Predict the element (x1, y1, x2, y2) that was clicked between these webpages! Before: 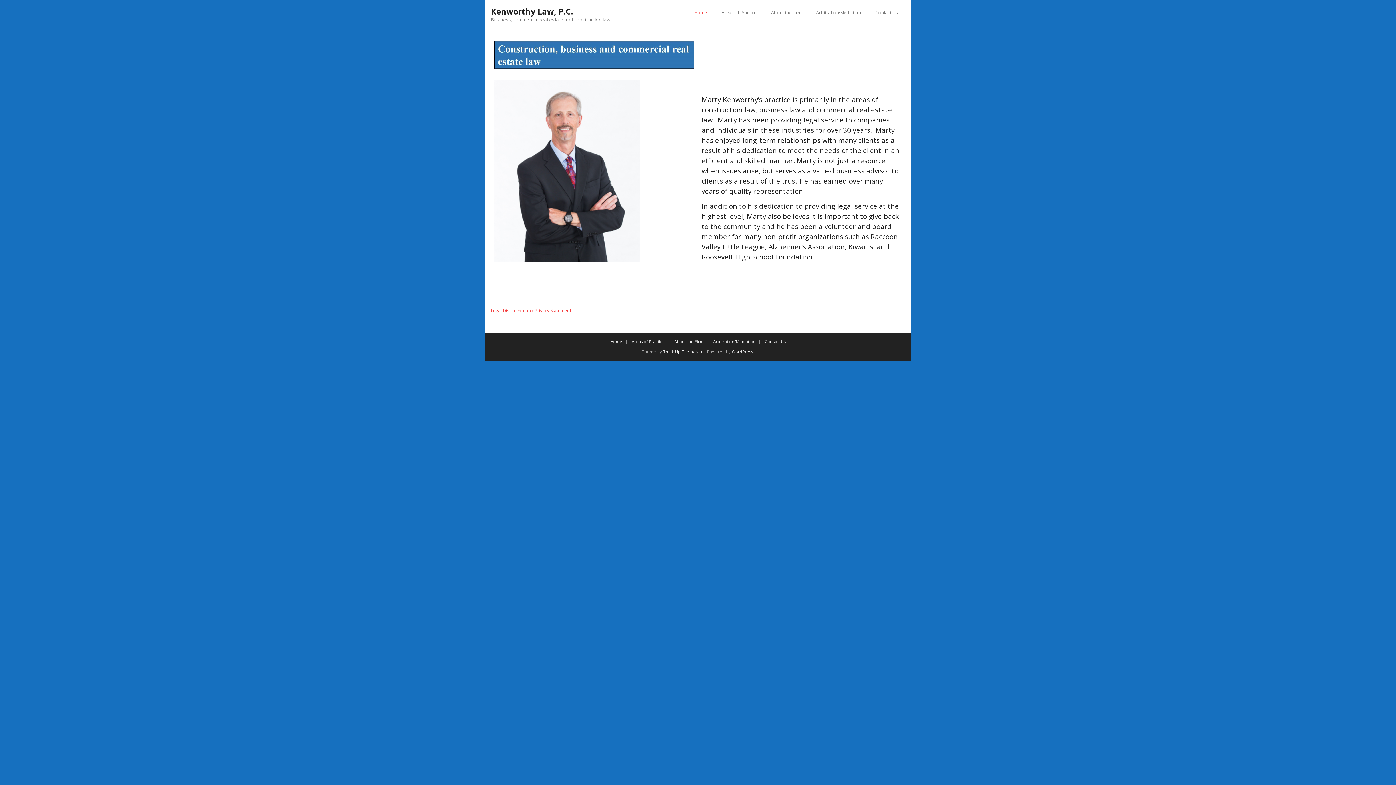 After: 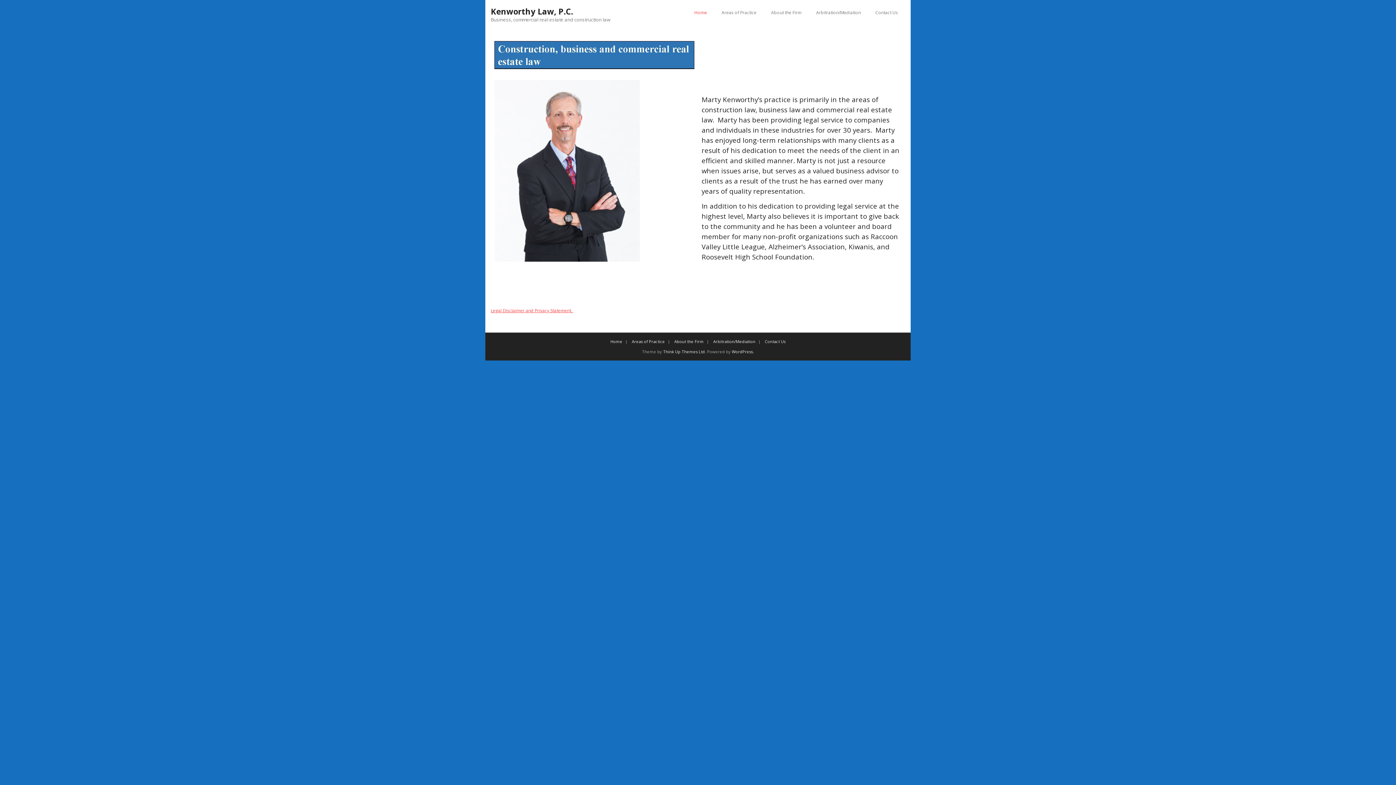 Action: bbox: (607, 338, 625, 344) label: Home